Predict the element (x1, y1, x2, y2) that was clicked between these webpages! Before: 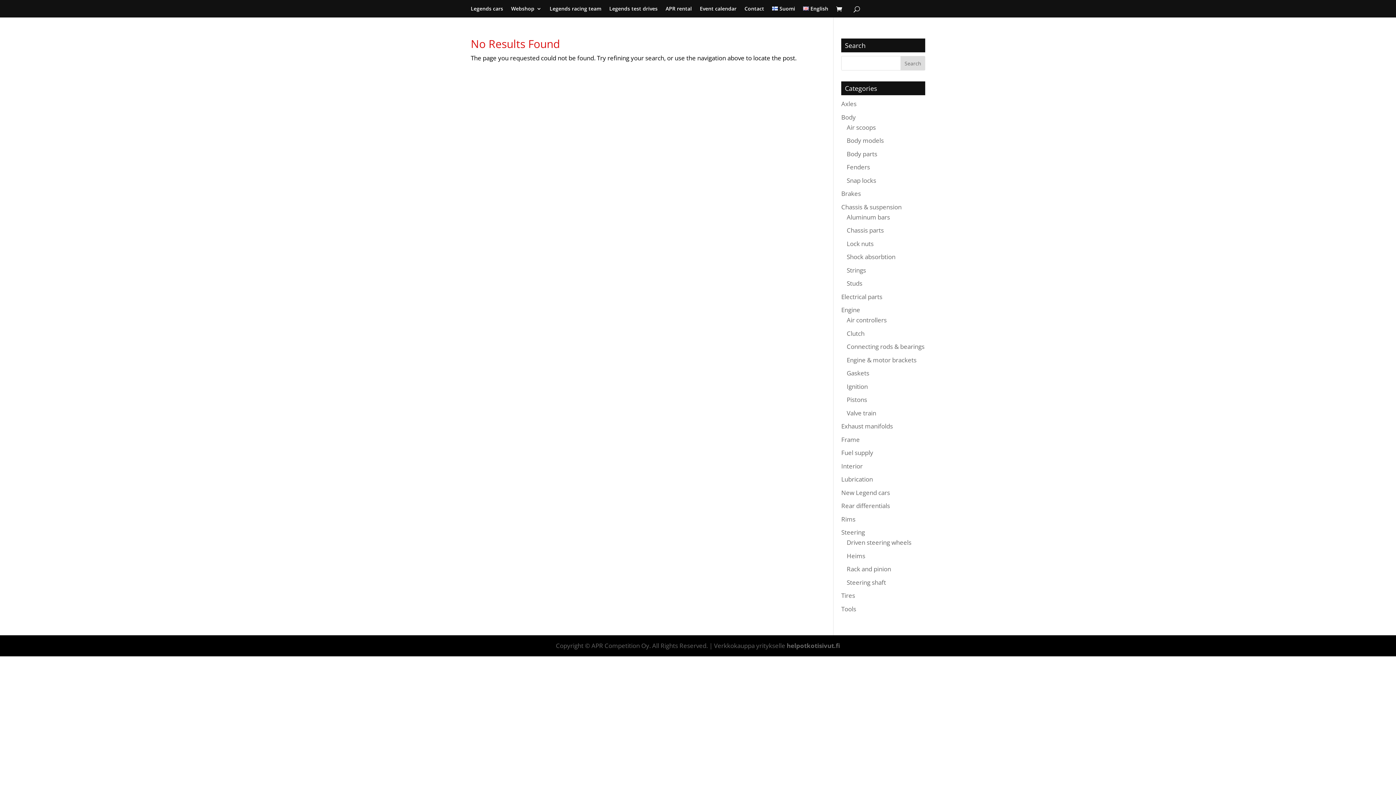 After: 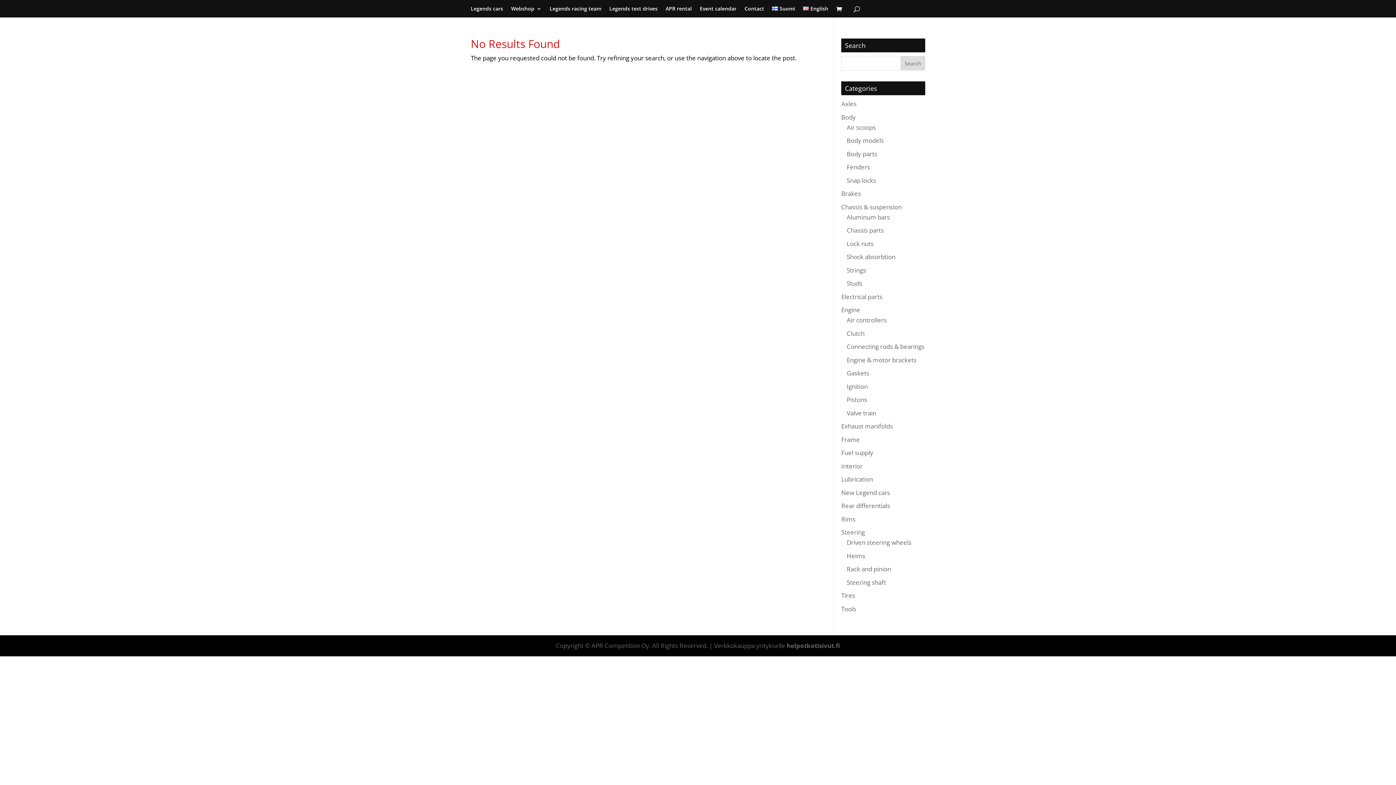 Action: bbox: (841, 488, 890, 496) label: New Legend cars